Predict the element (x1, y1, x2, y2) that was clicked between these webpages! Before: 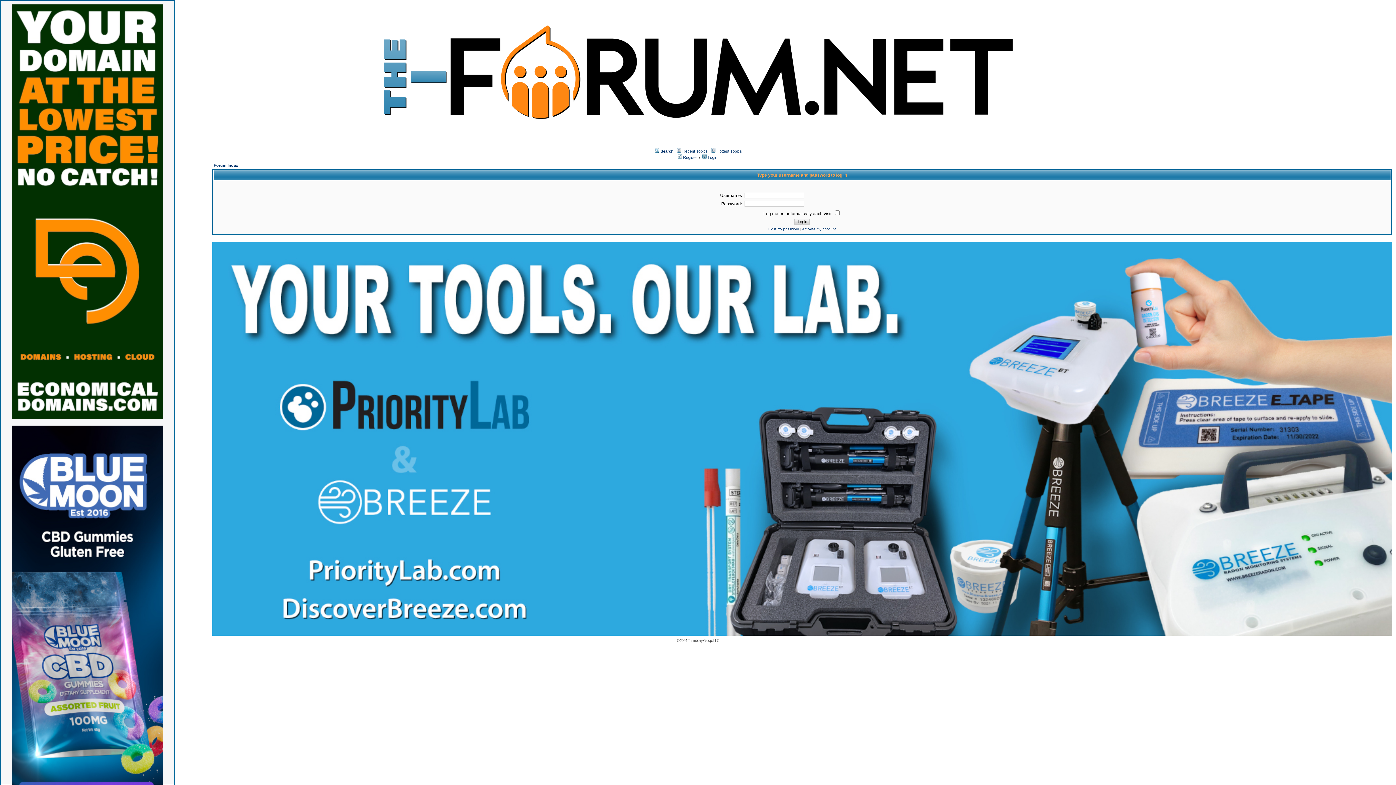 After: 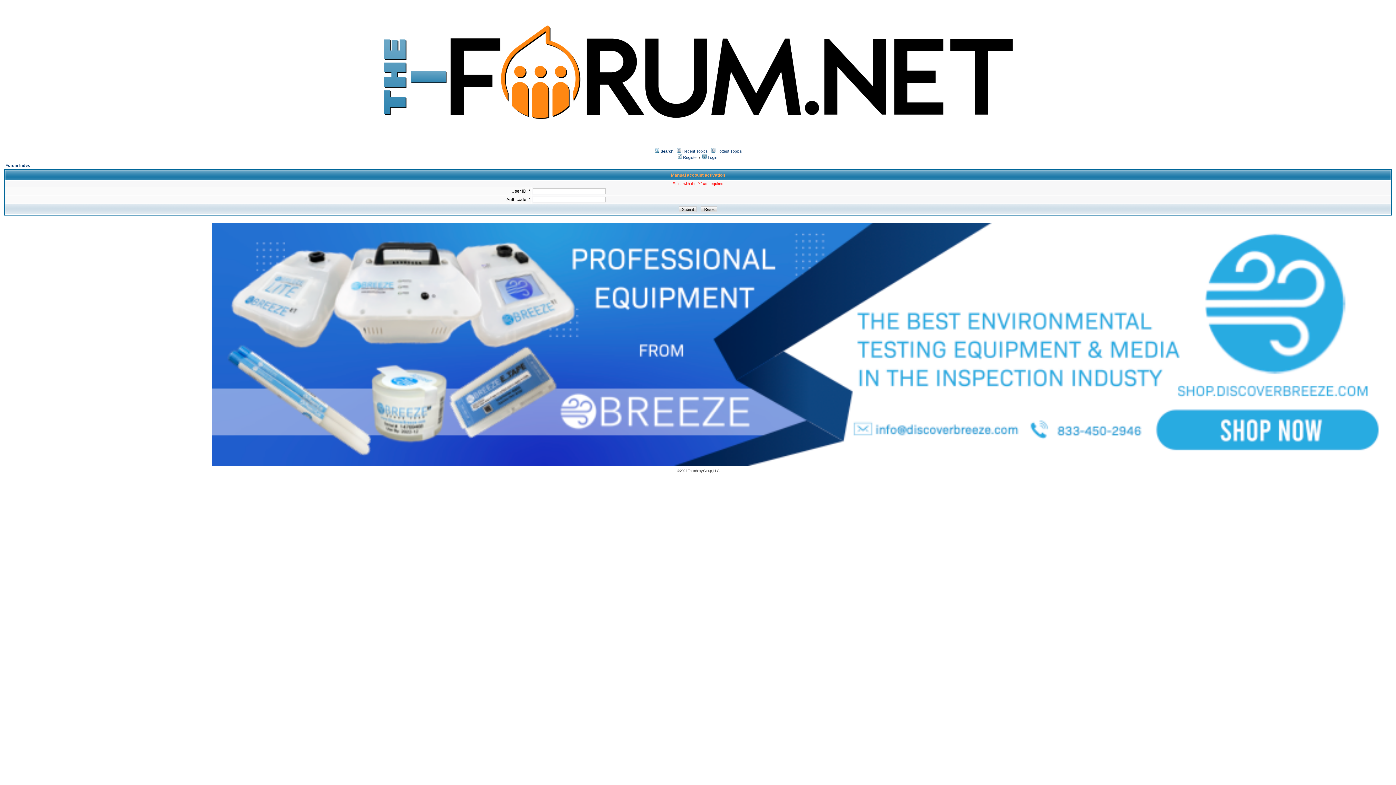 Action: label: Activate my account bbox: (802, 227, 836, 231)